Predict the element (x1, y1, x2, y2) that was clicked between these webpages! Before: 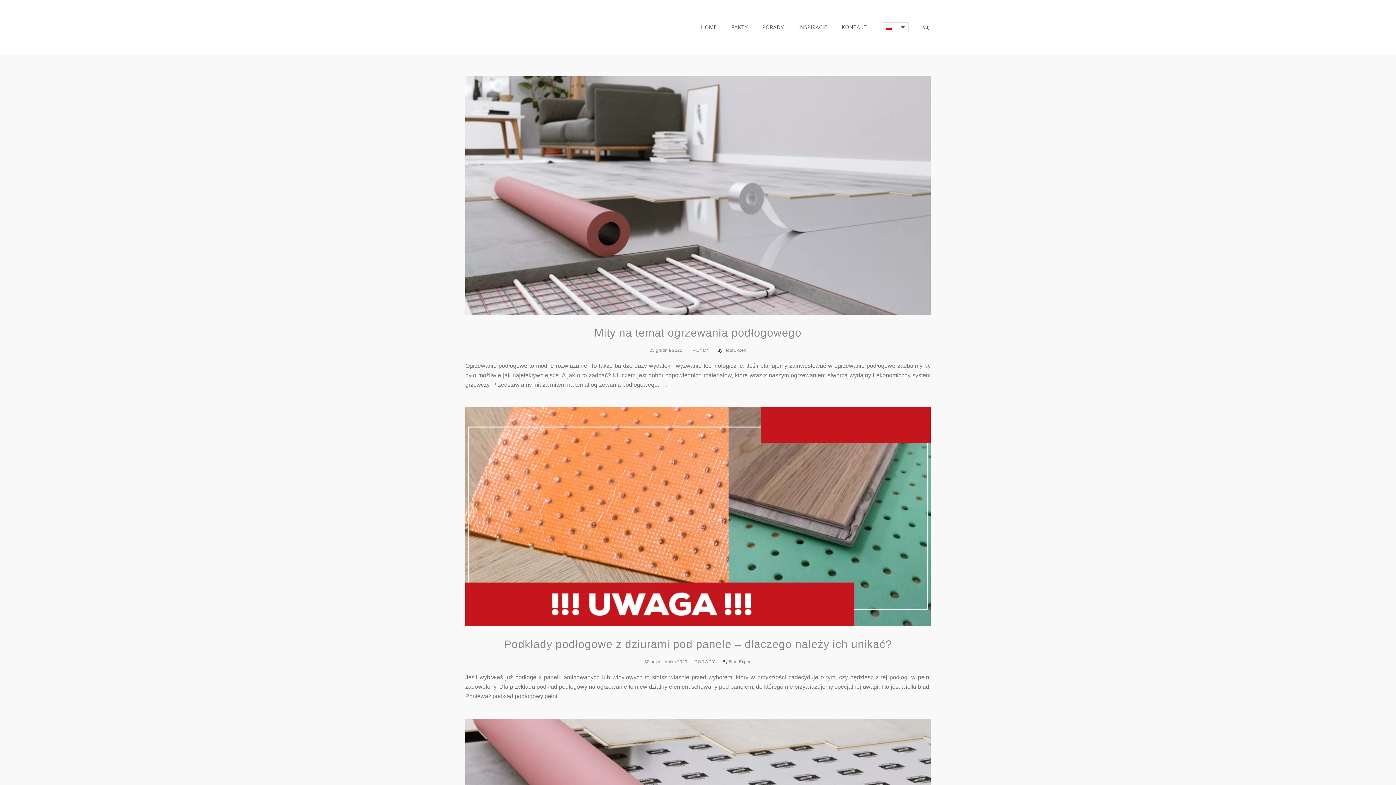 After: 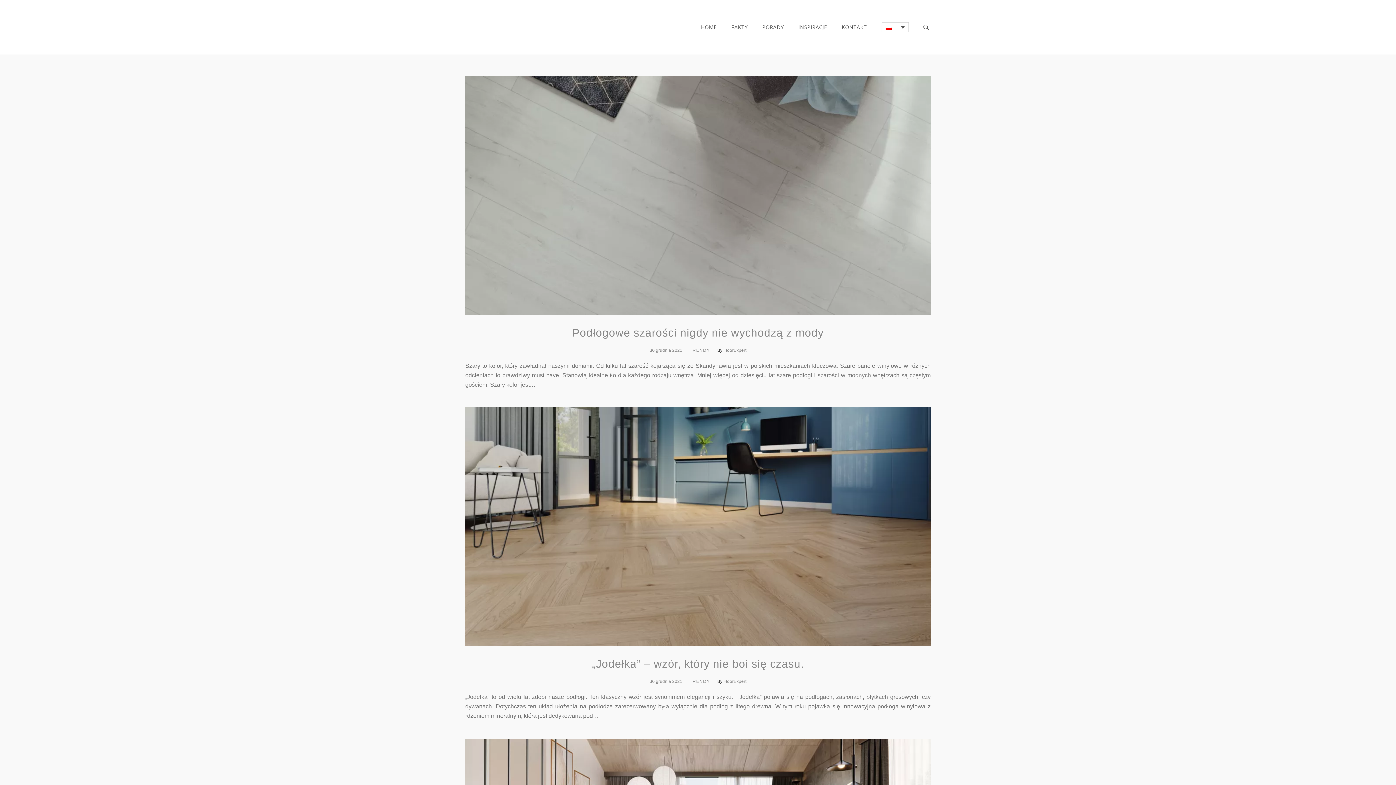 Action: bbox: (723, 347, 746, 352) label: FloorExpert